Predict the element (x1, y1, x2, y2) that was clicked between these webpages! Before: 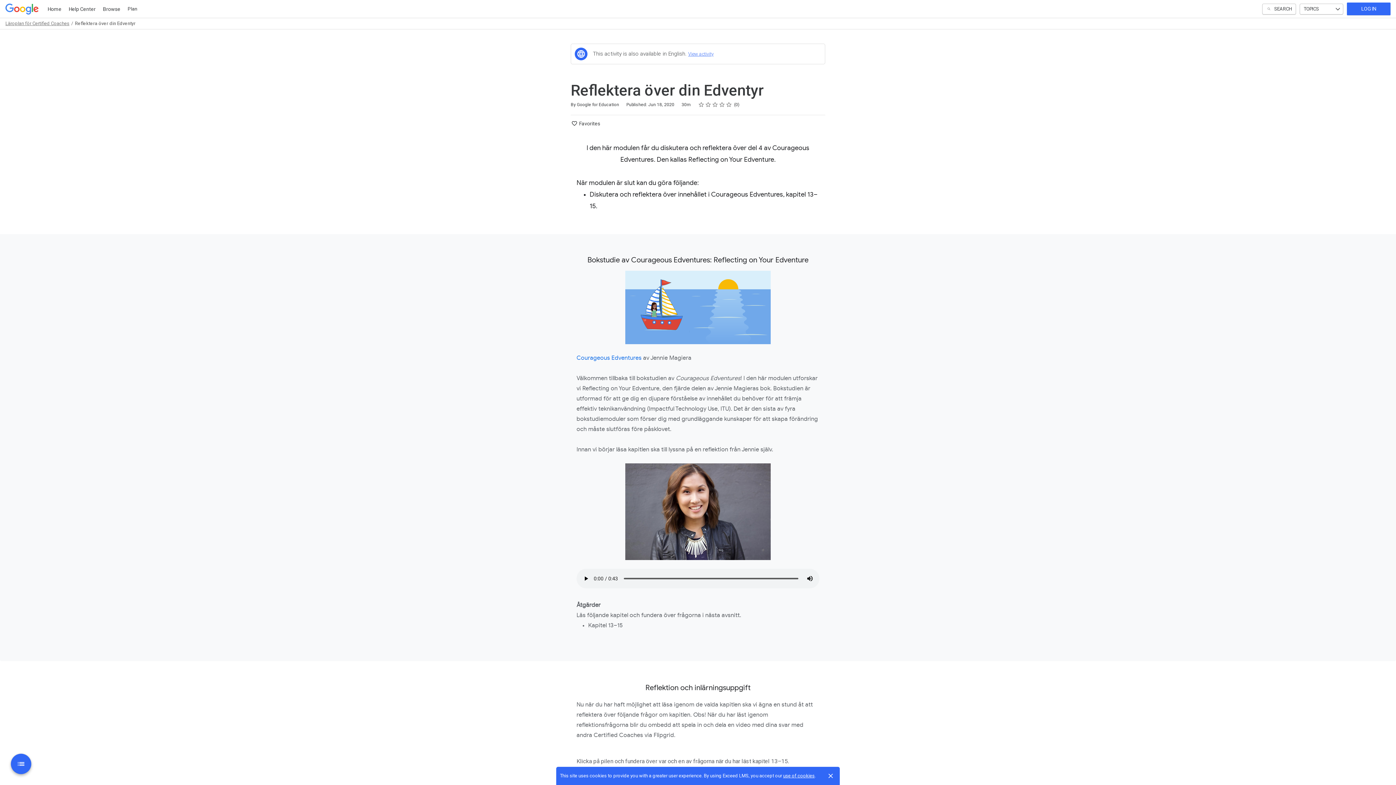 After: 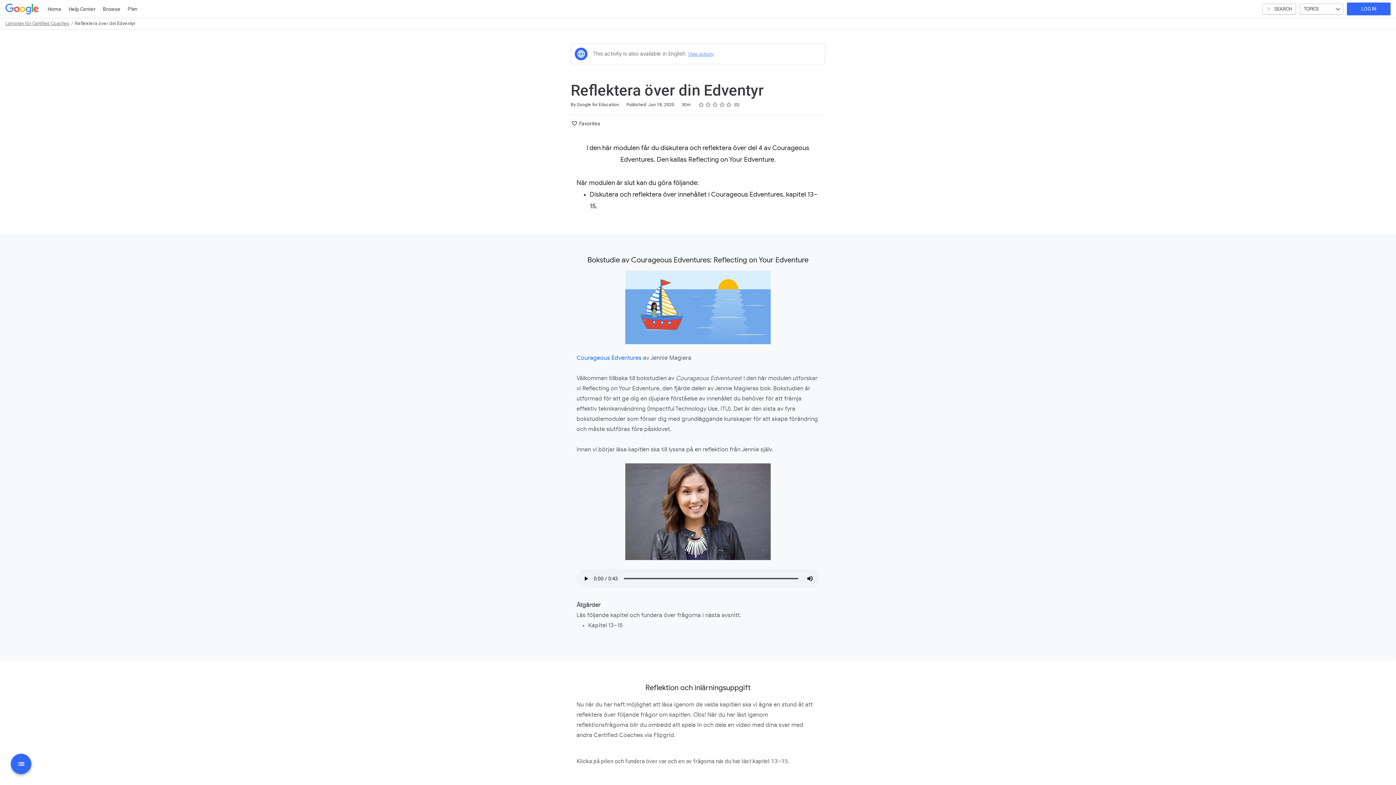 Action: bbox: (825, 770, 836, 781) label: Close